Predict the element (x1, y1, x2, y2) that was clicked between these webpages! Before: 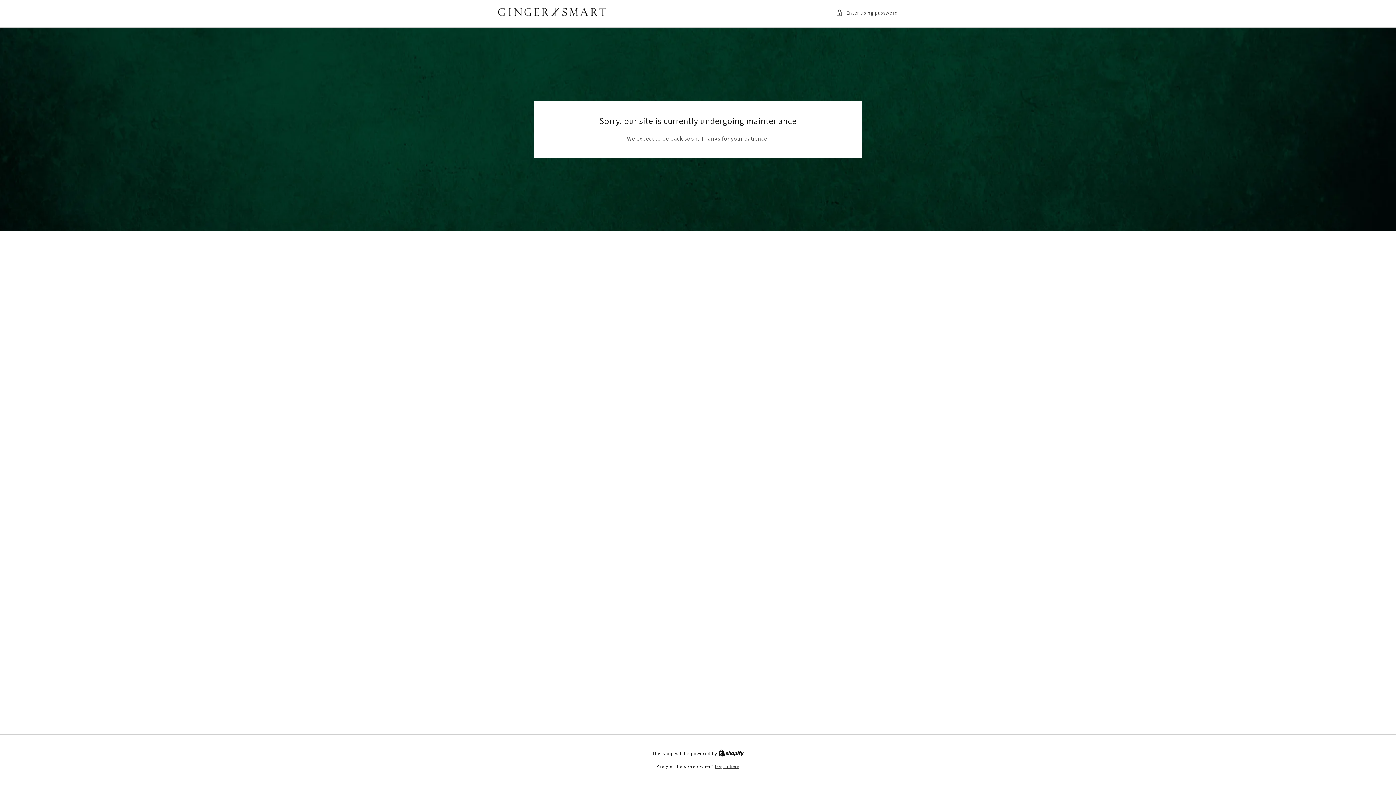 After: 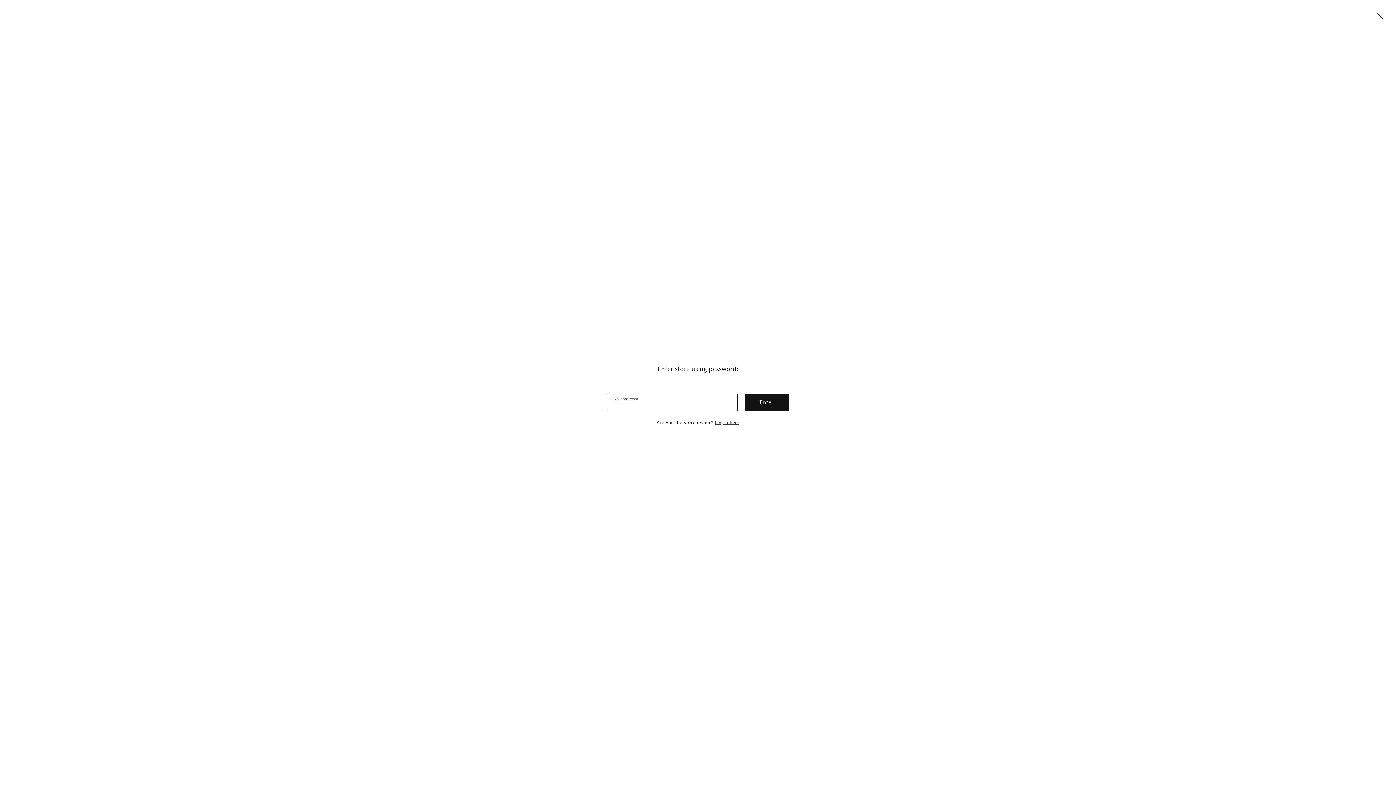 Action: label: Enter using password bbox: (836, 8, 898, 17)